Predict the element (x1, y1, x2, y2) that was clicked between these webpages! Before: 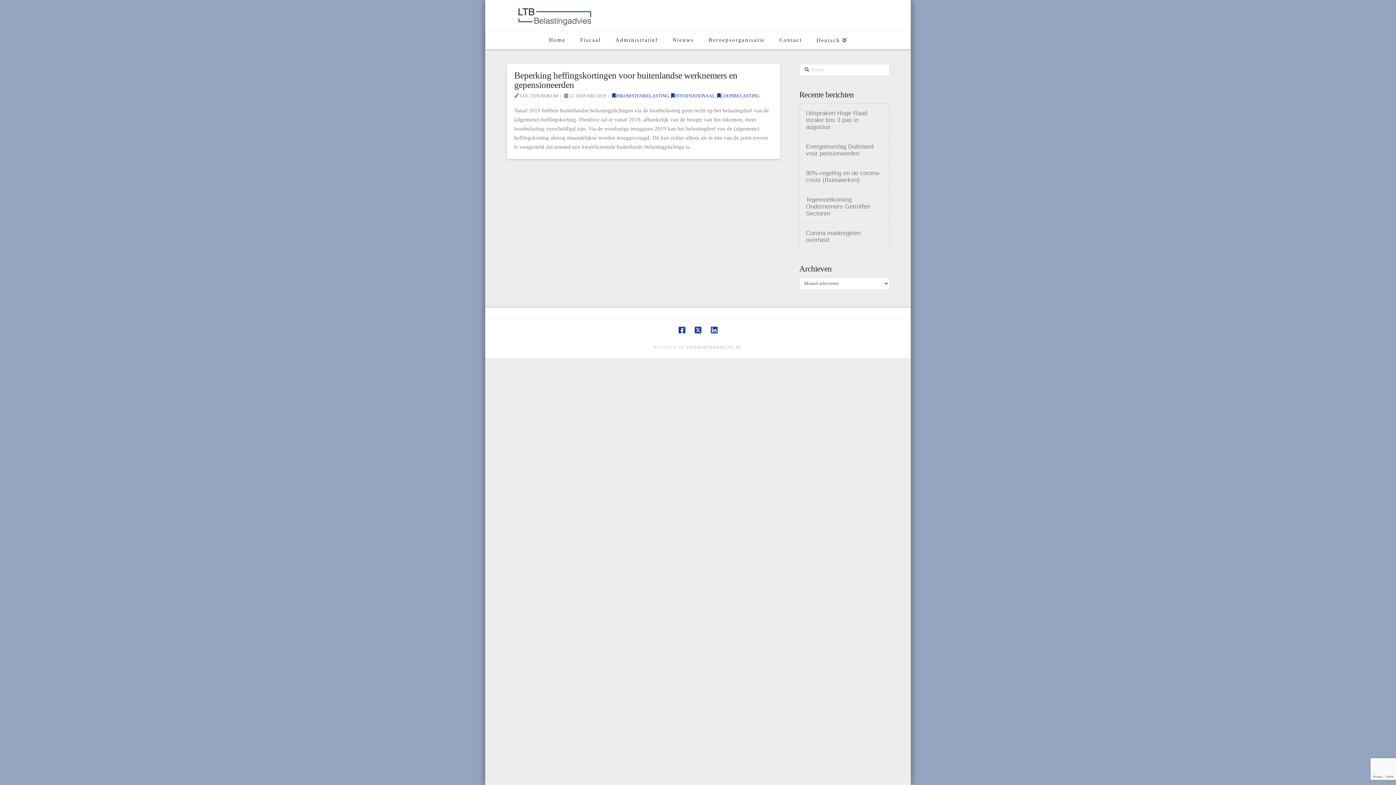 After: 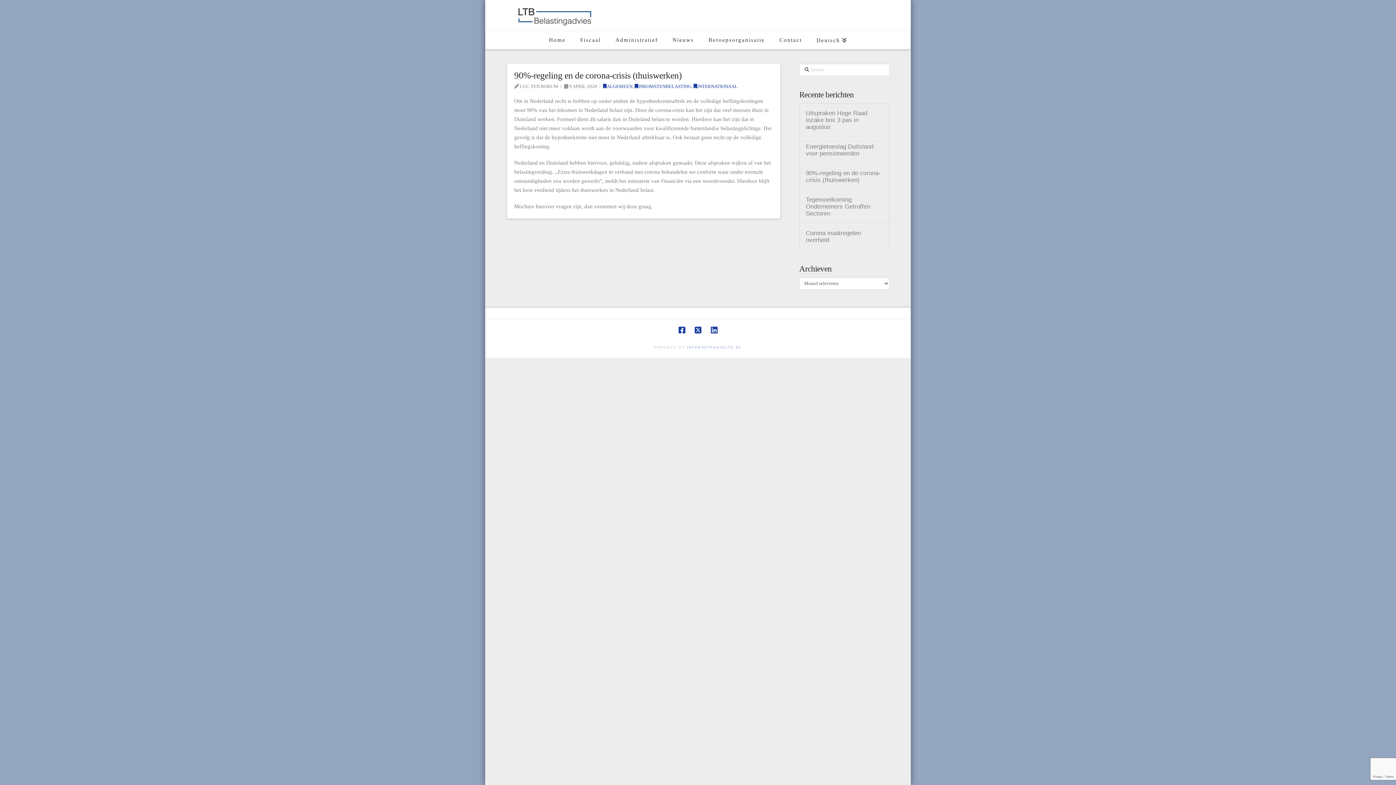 Action: label: 90%-regeling en de corona-crisis (thuiswerken) bbox: (806, 169, 883, 183)